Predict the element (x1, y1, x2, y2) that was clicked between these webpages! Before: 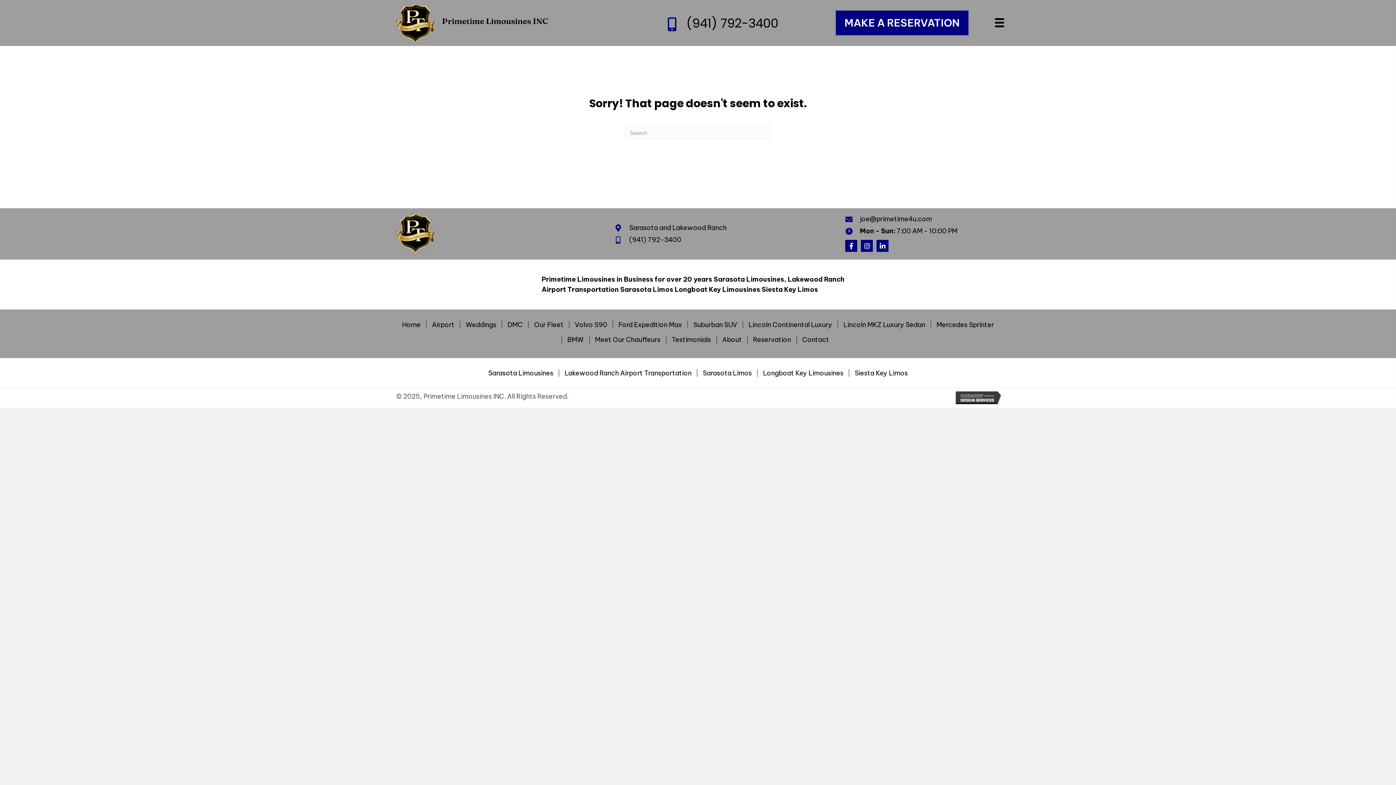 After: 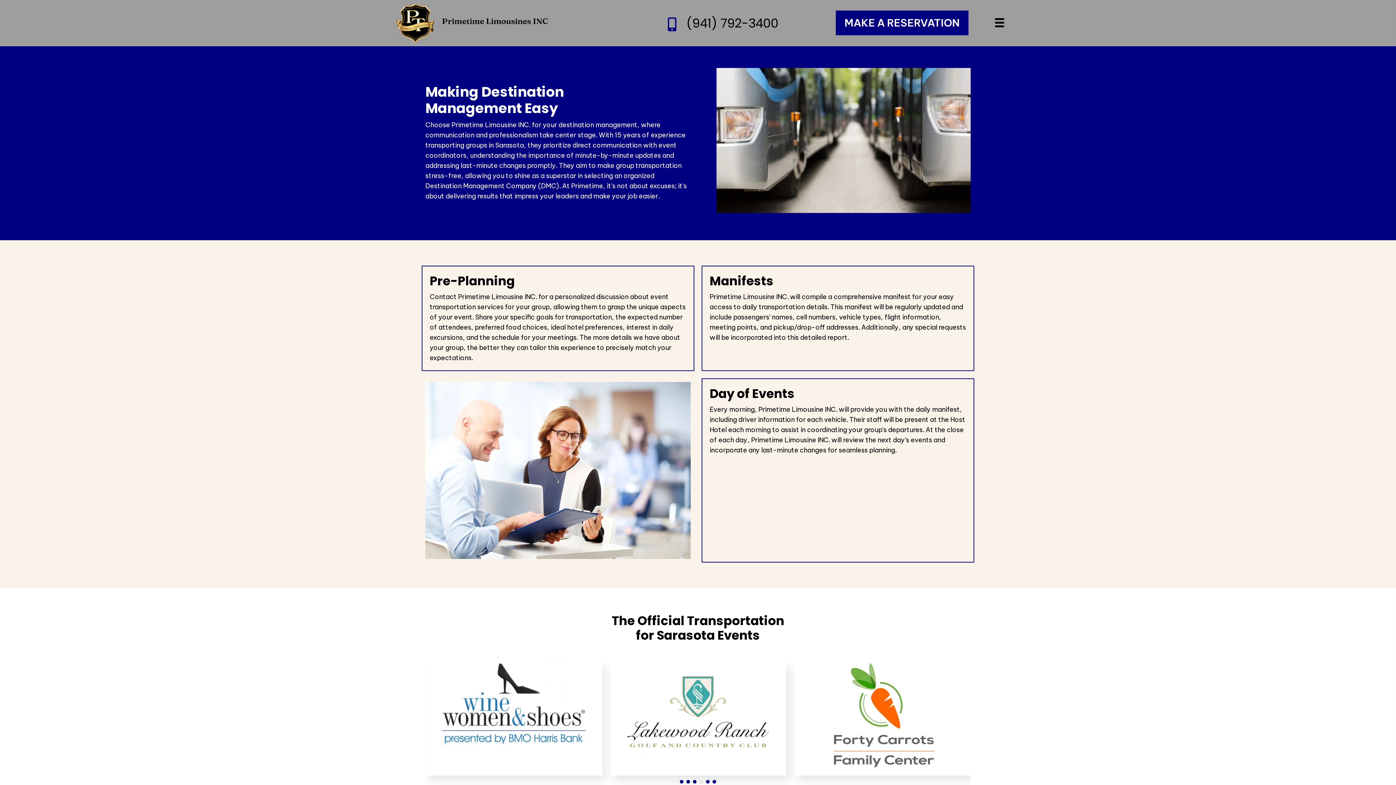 Action: bbox: (502, 321, 528, 328) label: DMC